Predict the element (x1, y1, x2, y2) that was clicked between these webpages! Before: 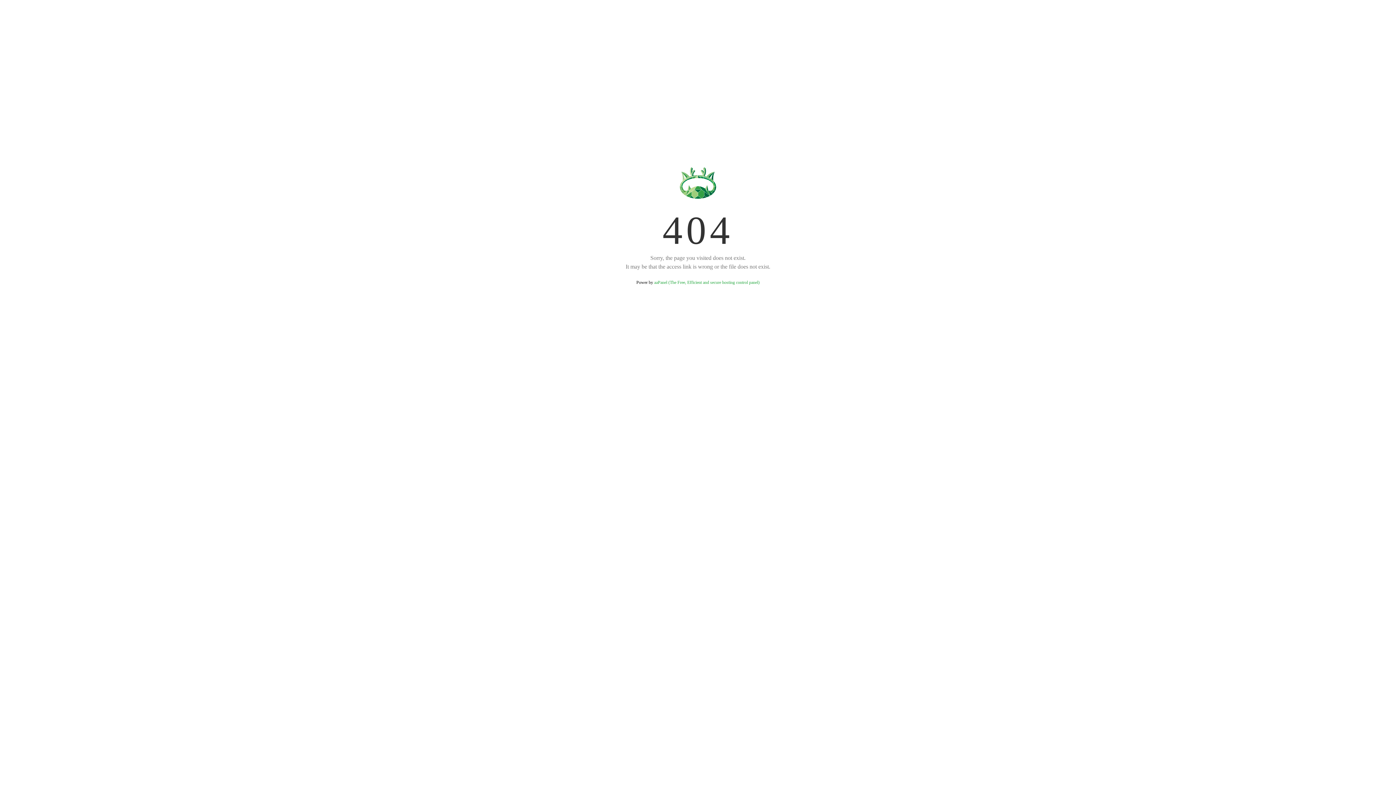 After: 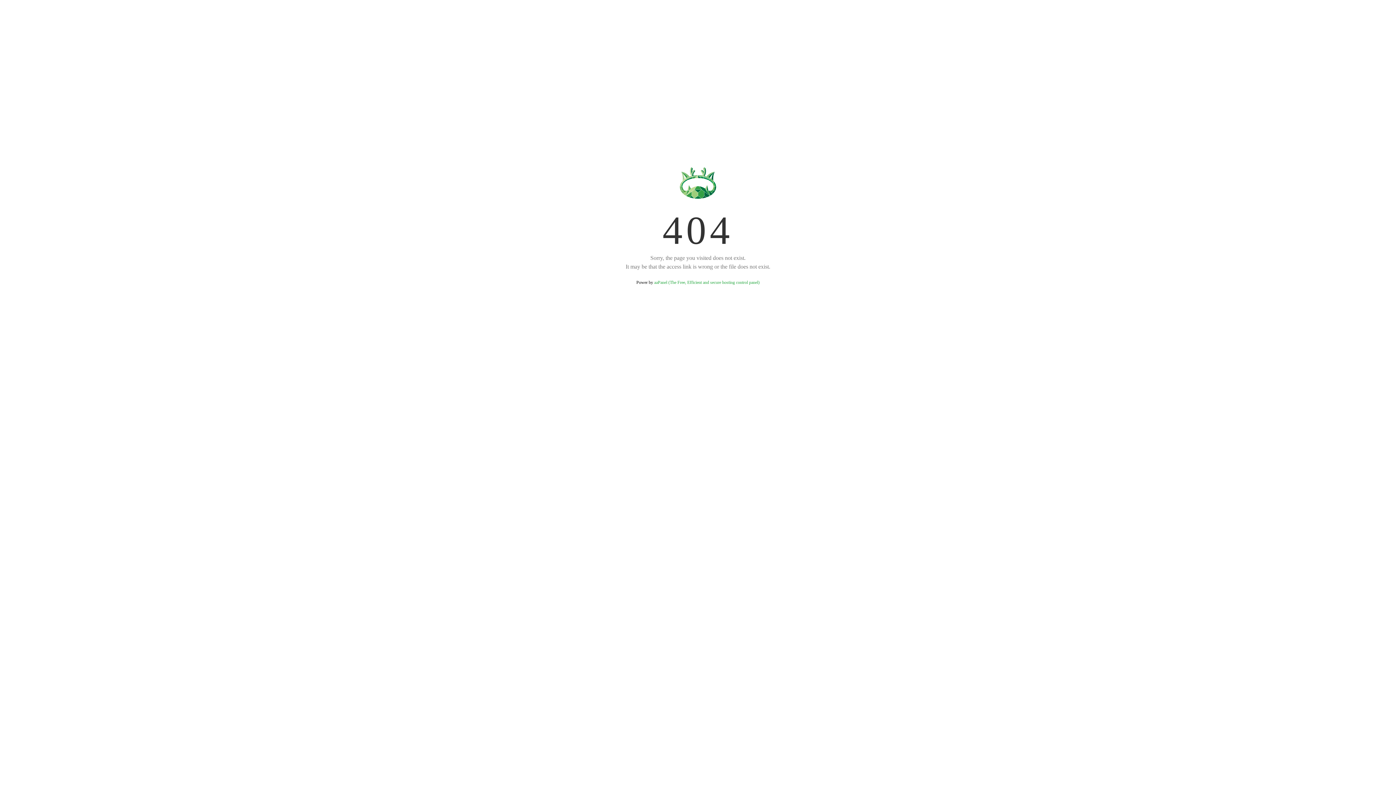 Action: bbox: (654, 280, 759, 285) label: aaPanel (The Free, Efficient and secure hosting control panel)